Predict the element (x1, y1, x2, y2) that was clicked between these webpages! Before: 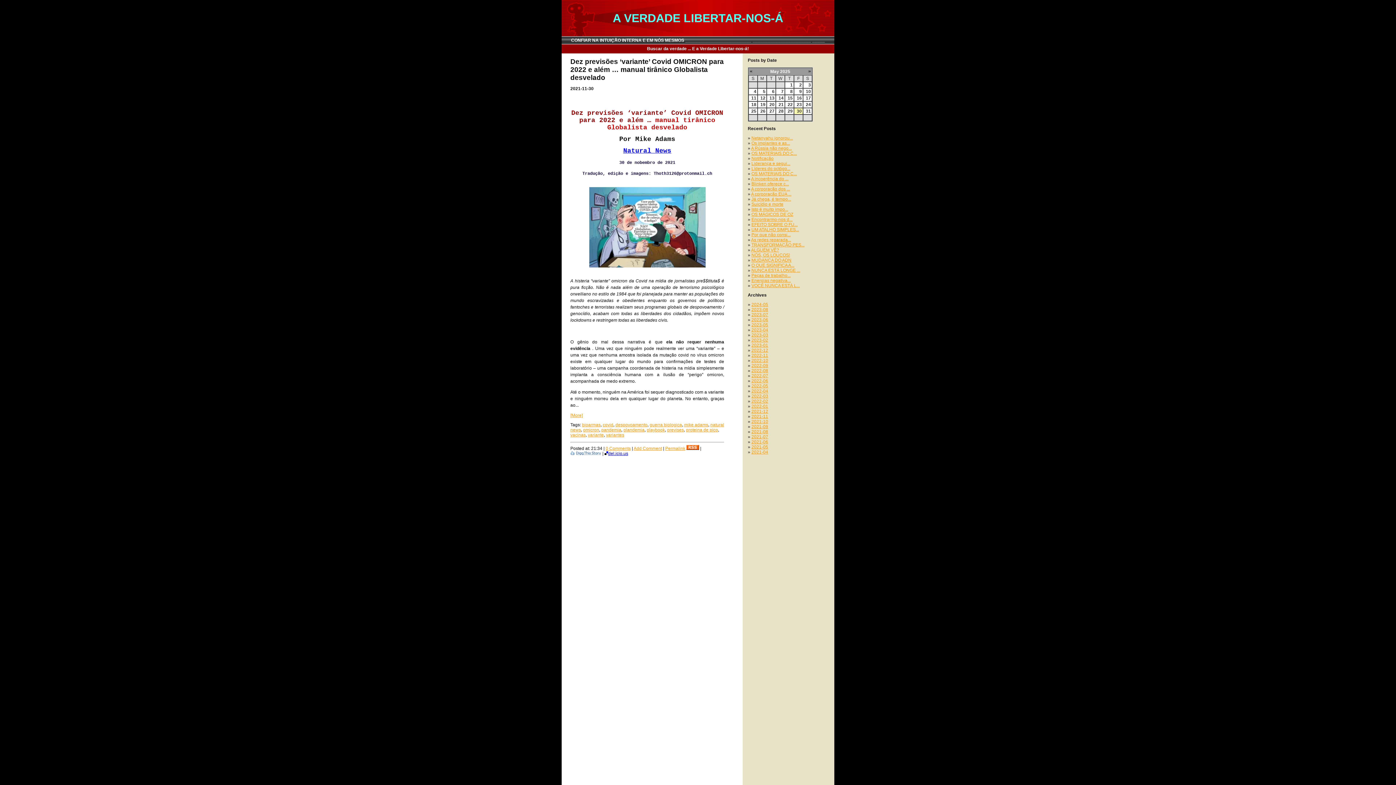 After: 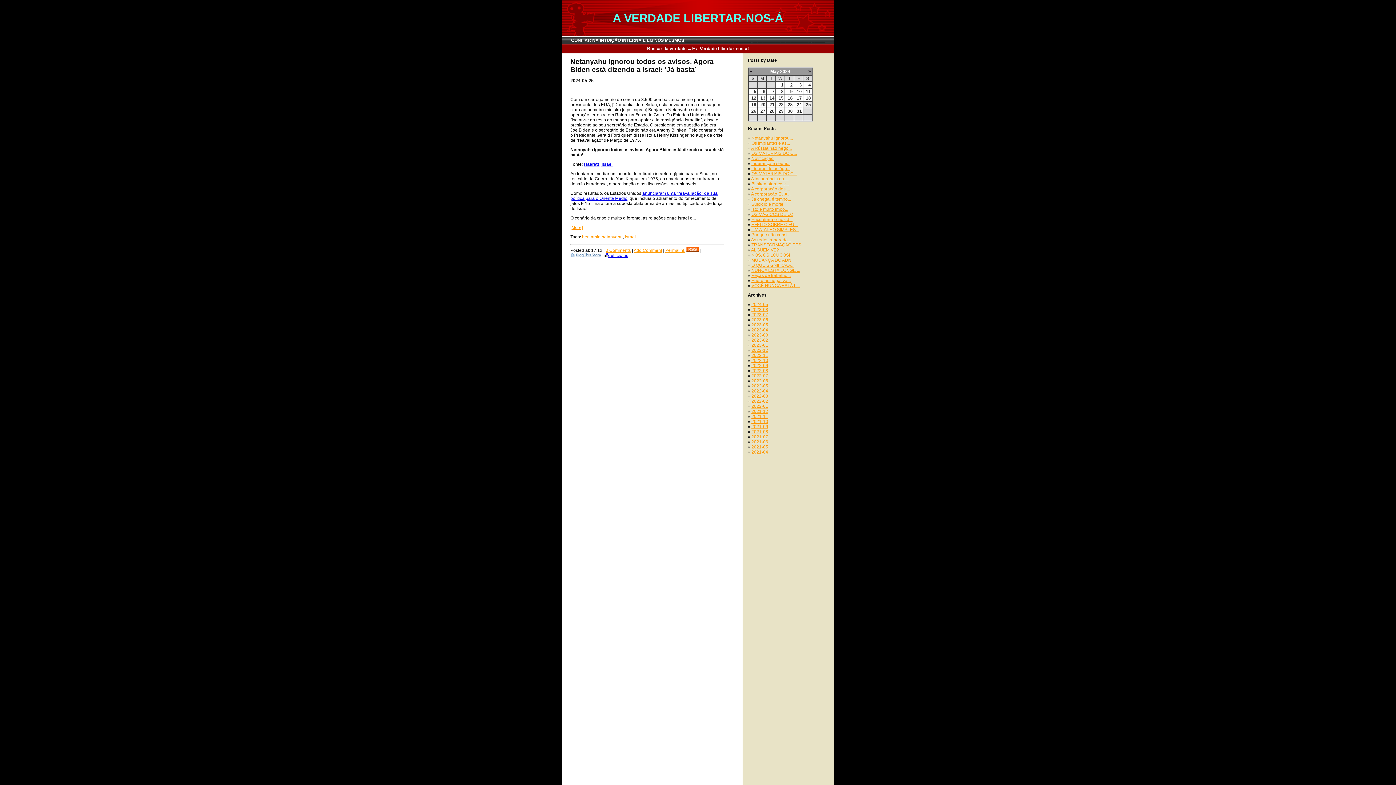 Action: bbox: (751, 302, 768, 307) label: 2024-05